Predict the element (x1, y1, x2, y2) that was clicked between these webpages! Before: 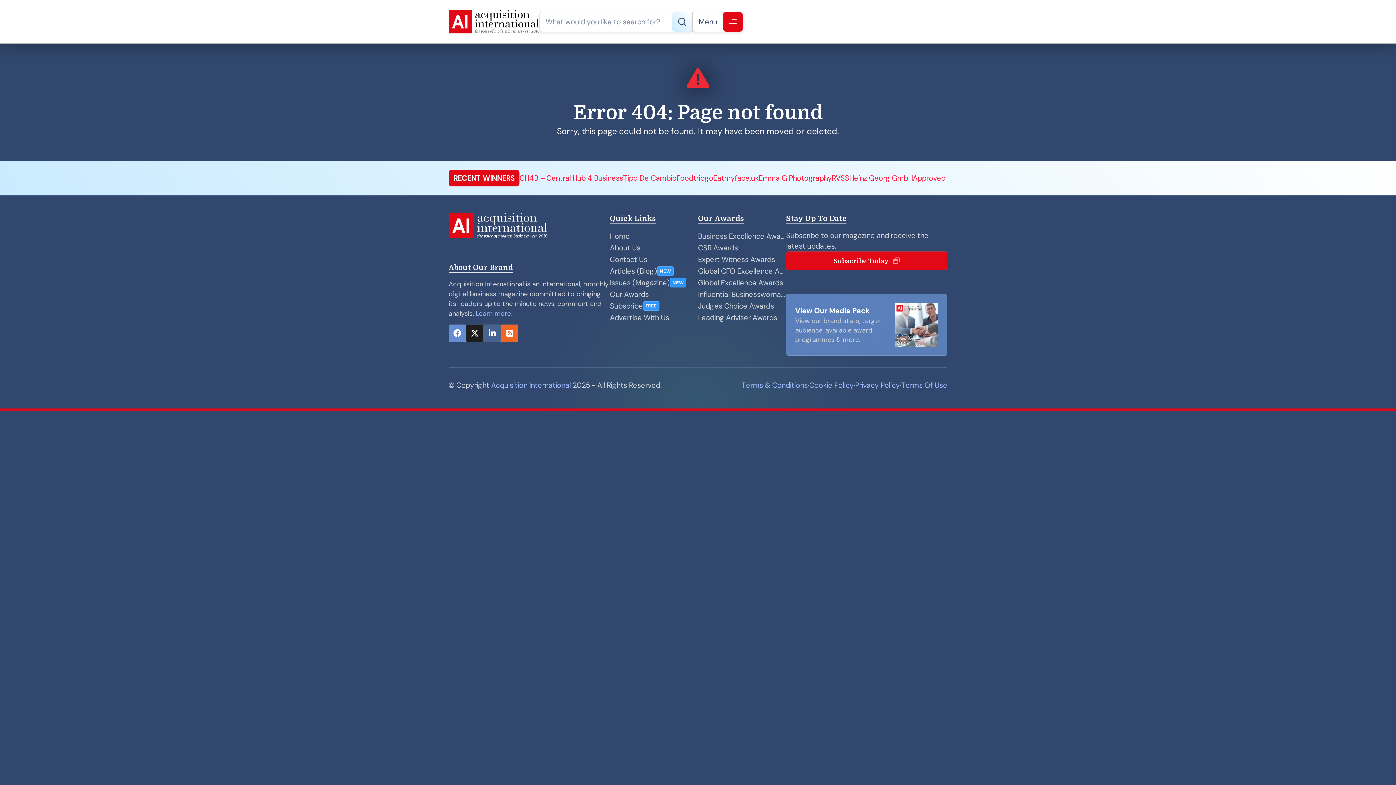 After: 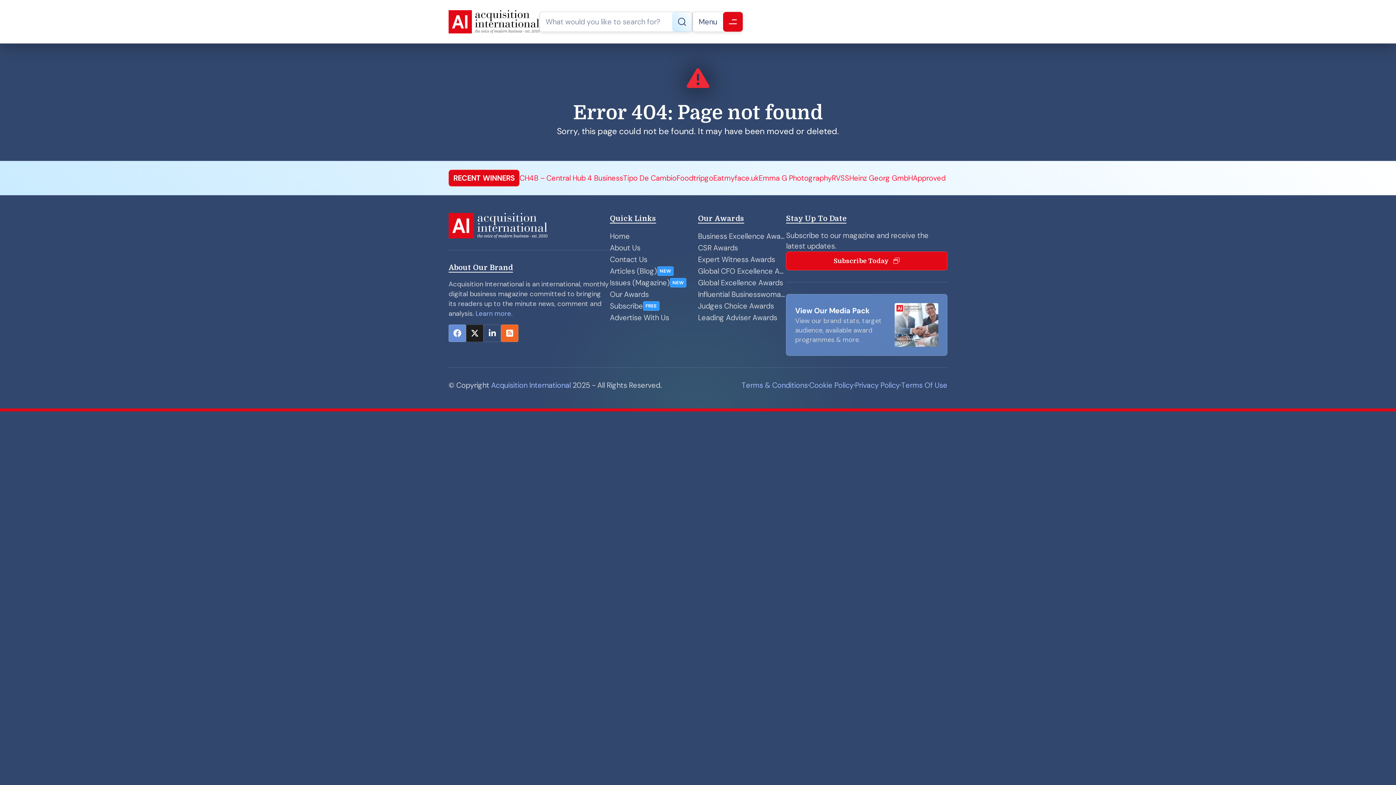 Action: label: LinkedIn bbox: (483, 324, 501, 342)